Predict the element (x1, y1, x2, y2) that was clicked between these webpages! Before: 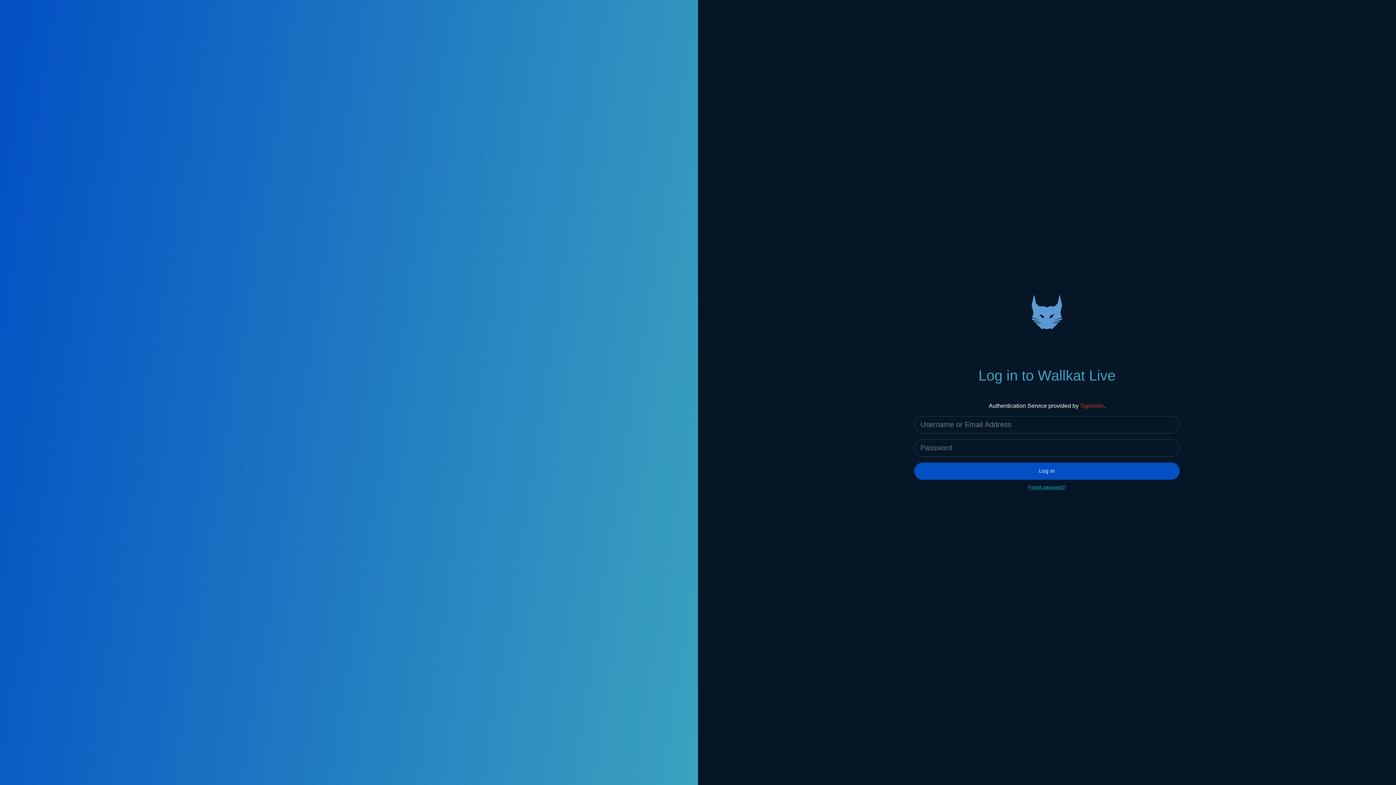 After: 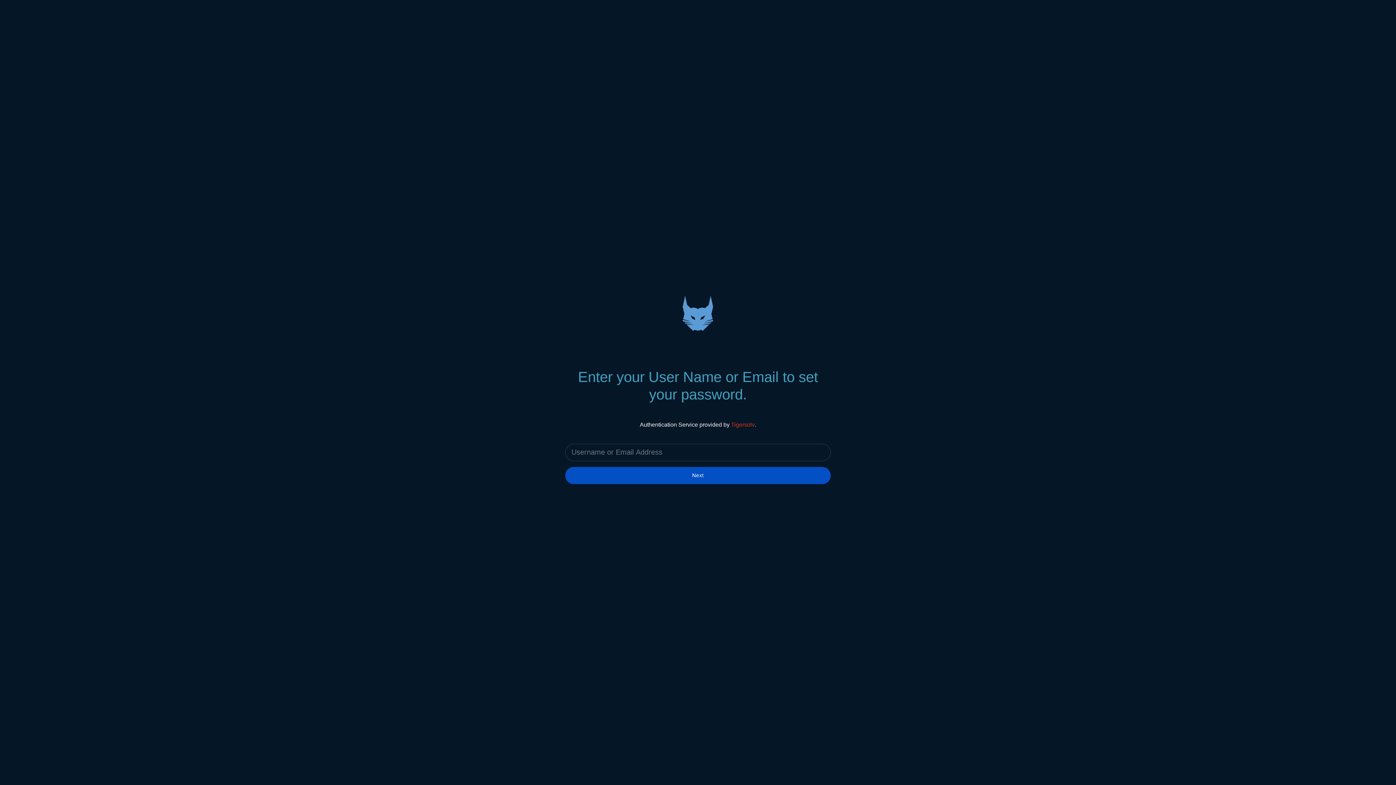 Action: label: Forgot password? bbox: (1028, 484, 1066, 490)